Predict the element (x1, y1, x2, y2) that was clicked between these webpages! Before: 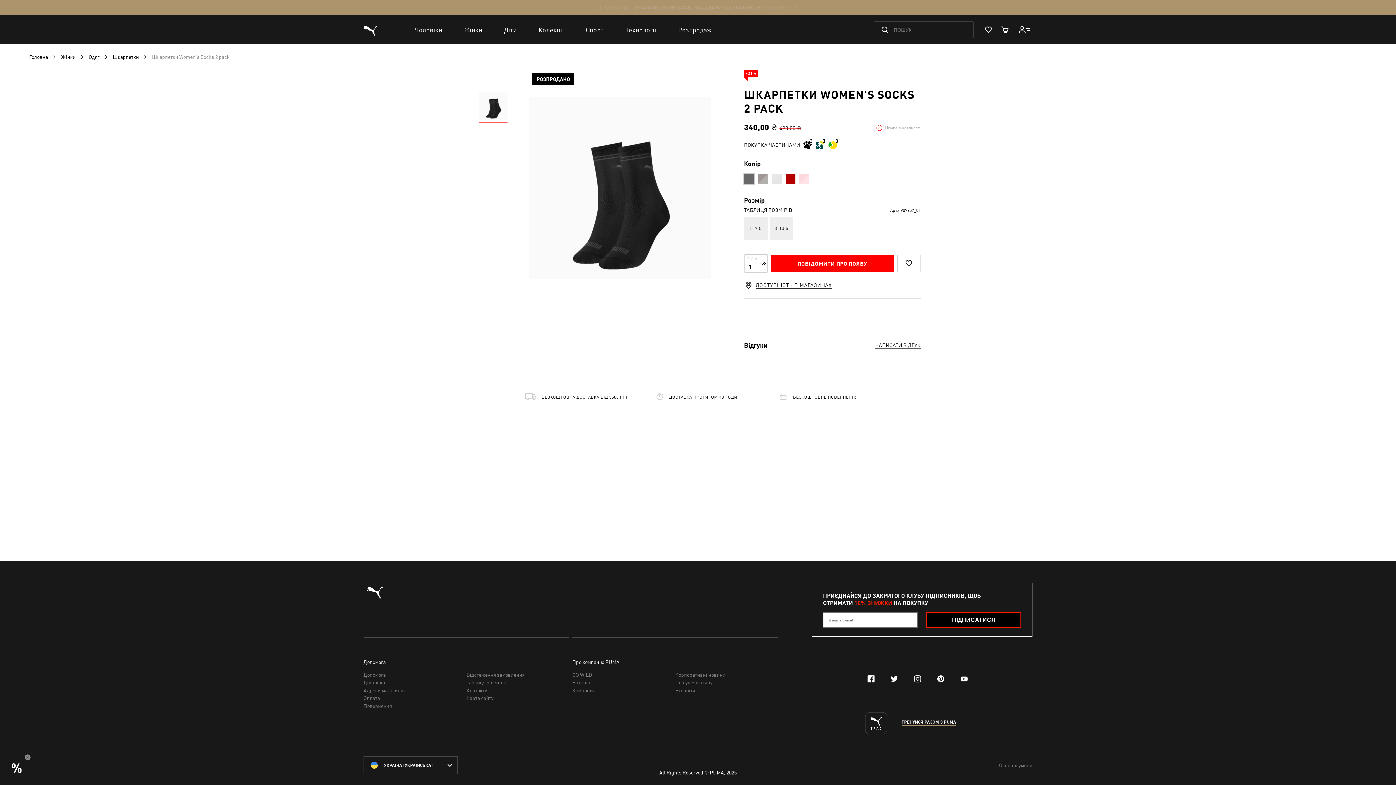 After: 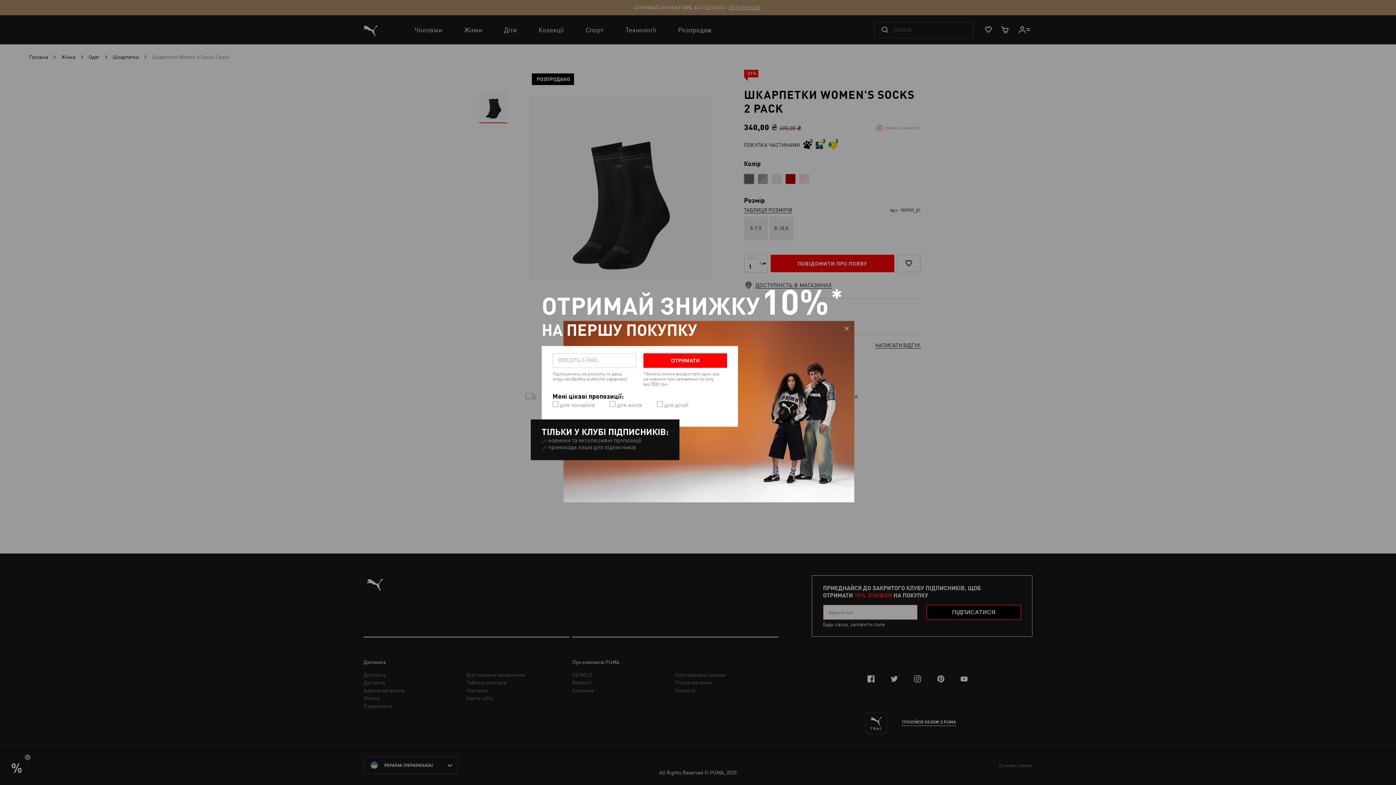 Action: bbox: (926, 612, 1021, 627) label: ПІДПИСАТИСЯ